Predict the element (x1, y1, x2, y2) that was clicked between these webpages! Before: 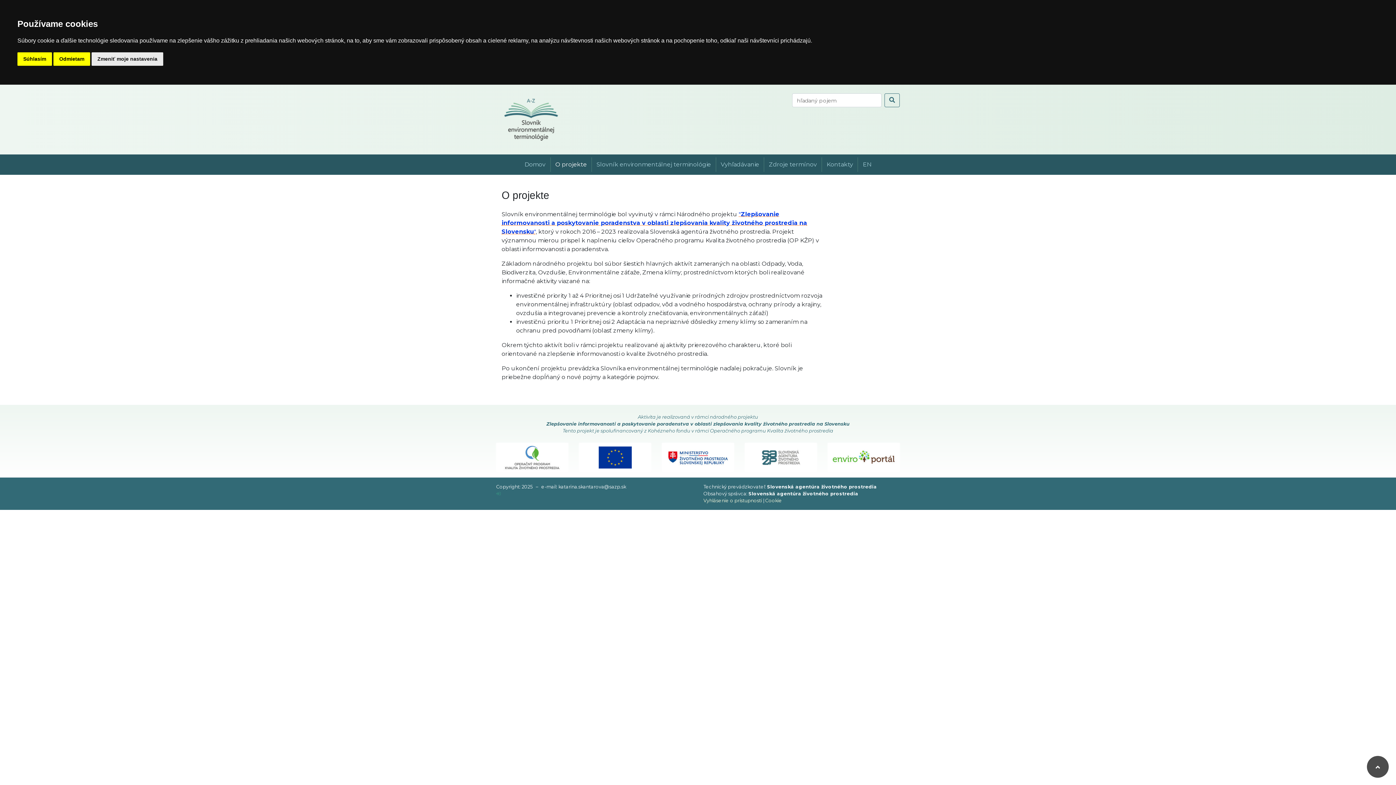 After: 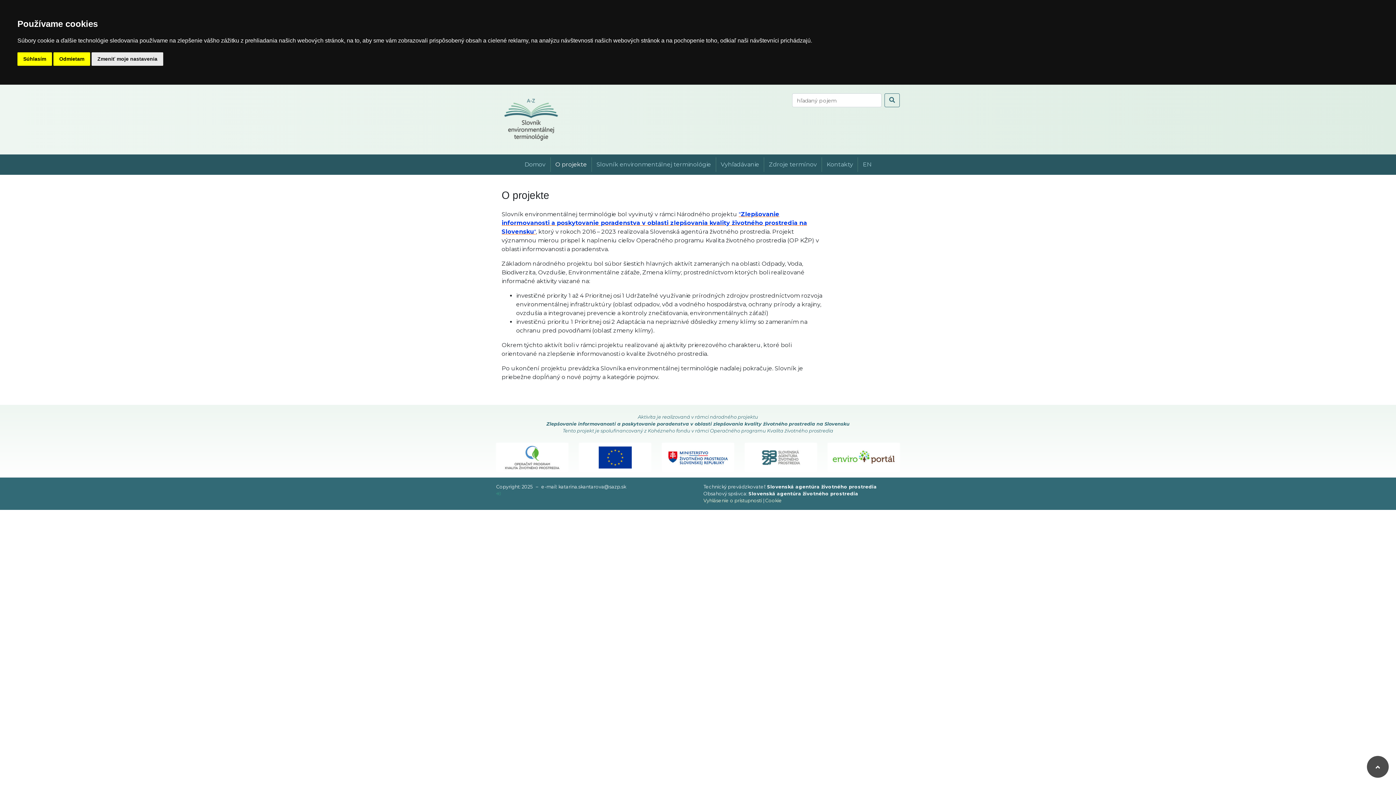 Action: label: "Zlepšovanie informovanosti a poskytovanie poradenstva v oblasti zlepšovania kvality životného prostredia na Slovensku" bbox: (501, 210, 807, 235)